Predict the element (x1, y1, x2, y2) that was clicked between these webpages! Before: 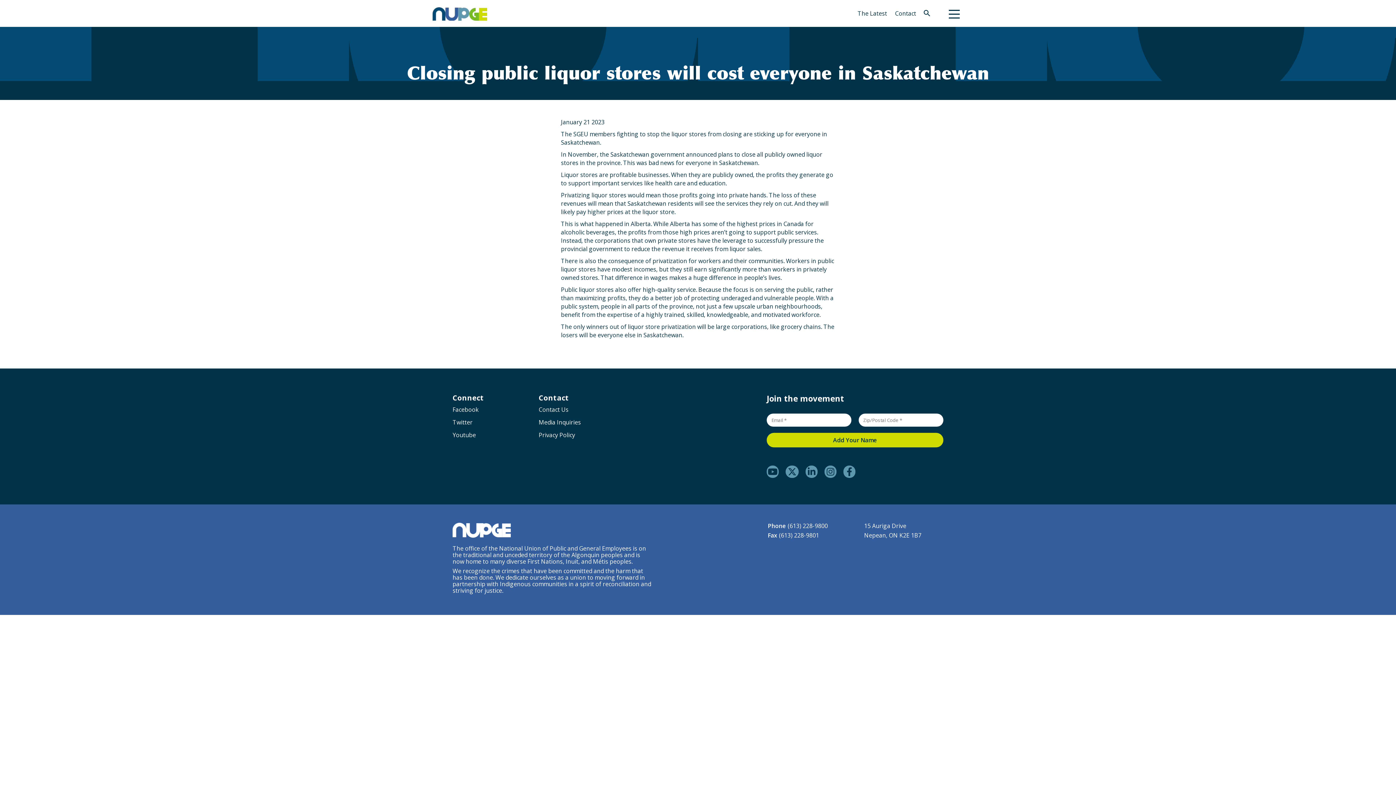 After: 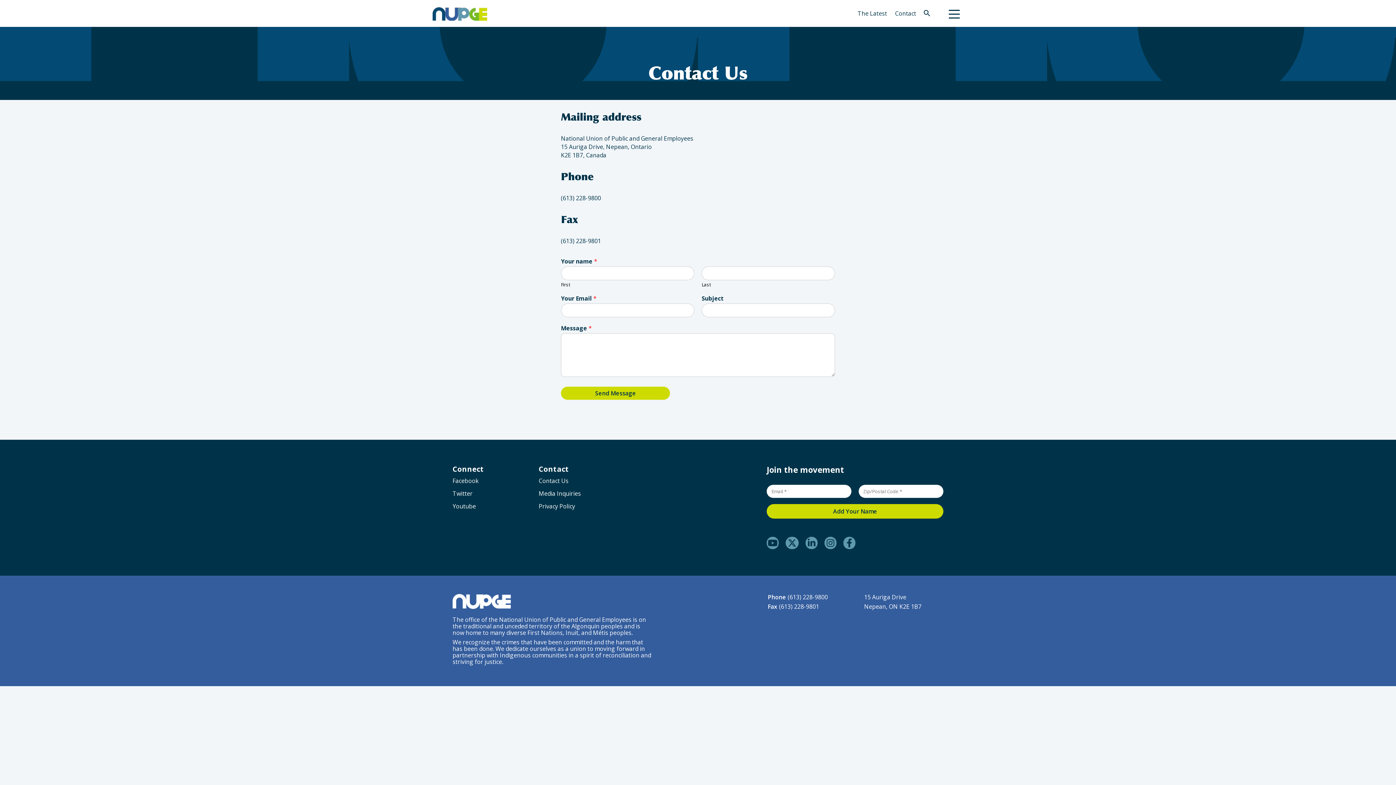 Action: label: Contact Us bbox: (538, 406, 624, 413)